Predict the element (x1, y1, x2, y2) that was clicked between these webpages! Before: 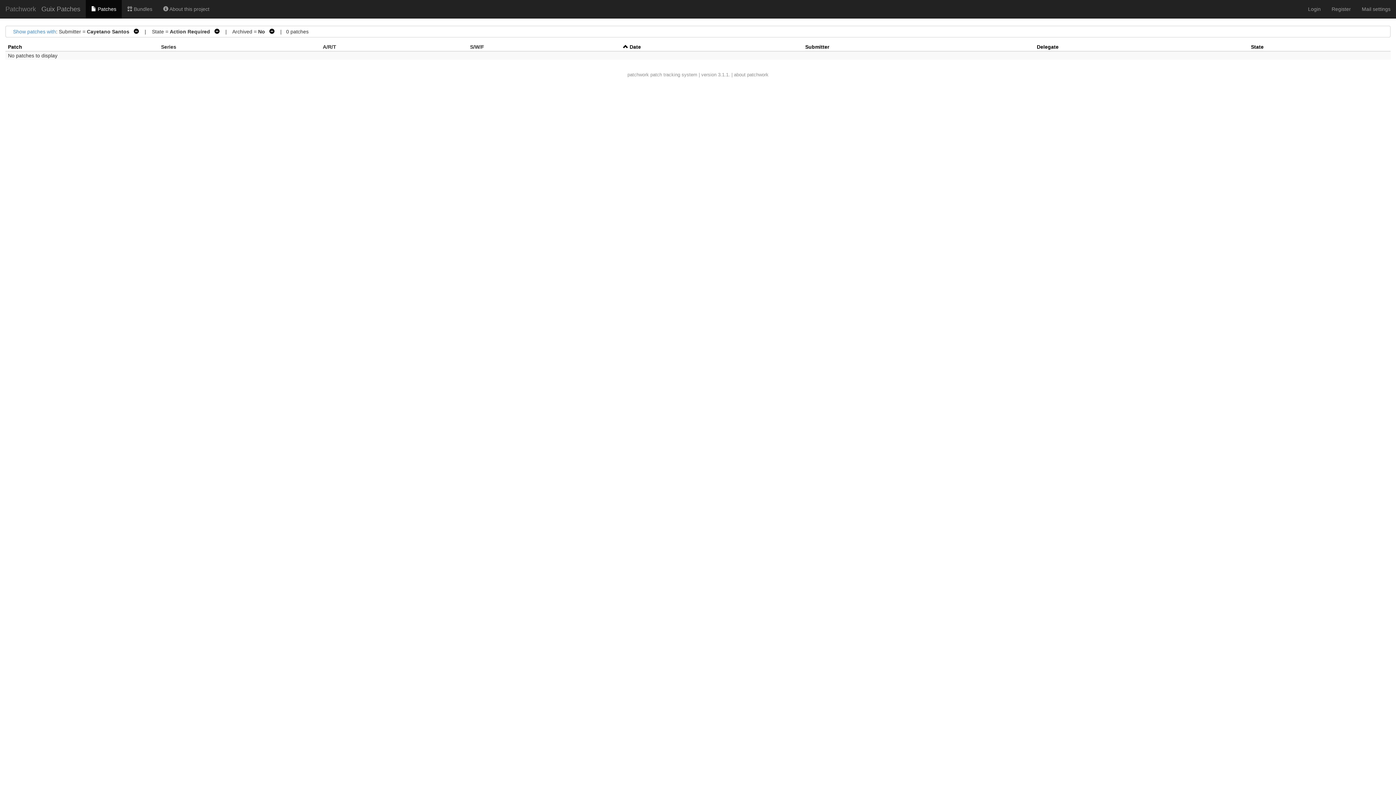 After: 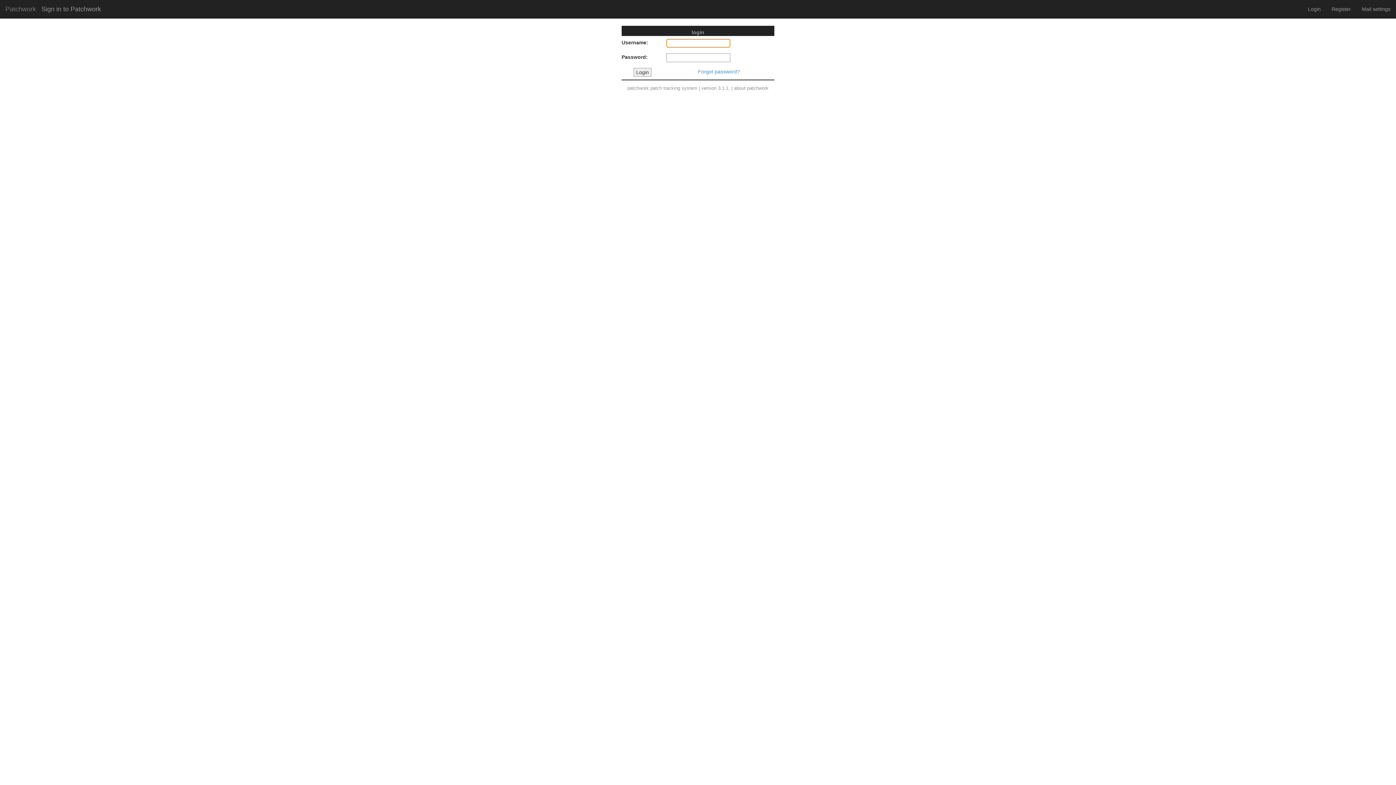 Action: bbox: (121, 0, 157, 18) label:  Bundles